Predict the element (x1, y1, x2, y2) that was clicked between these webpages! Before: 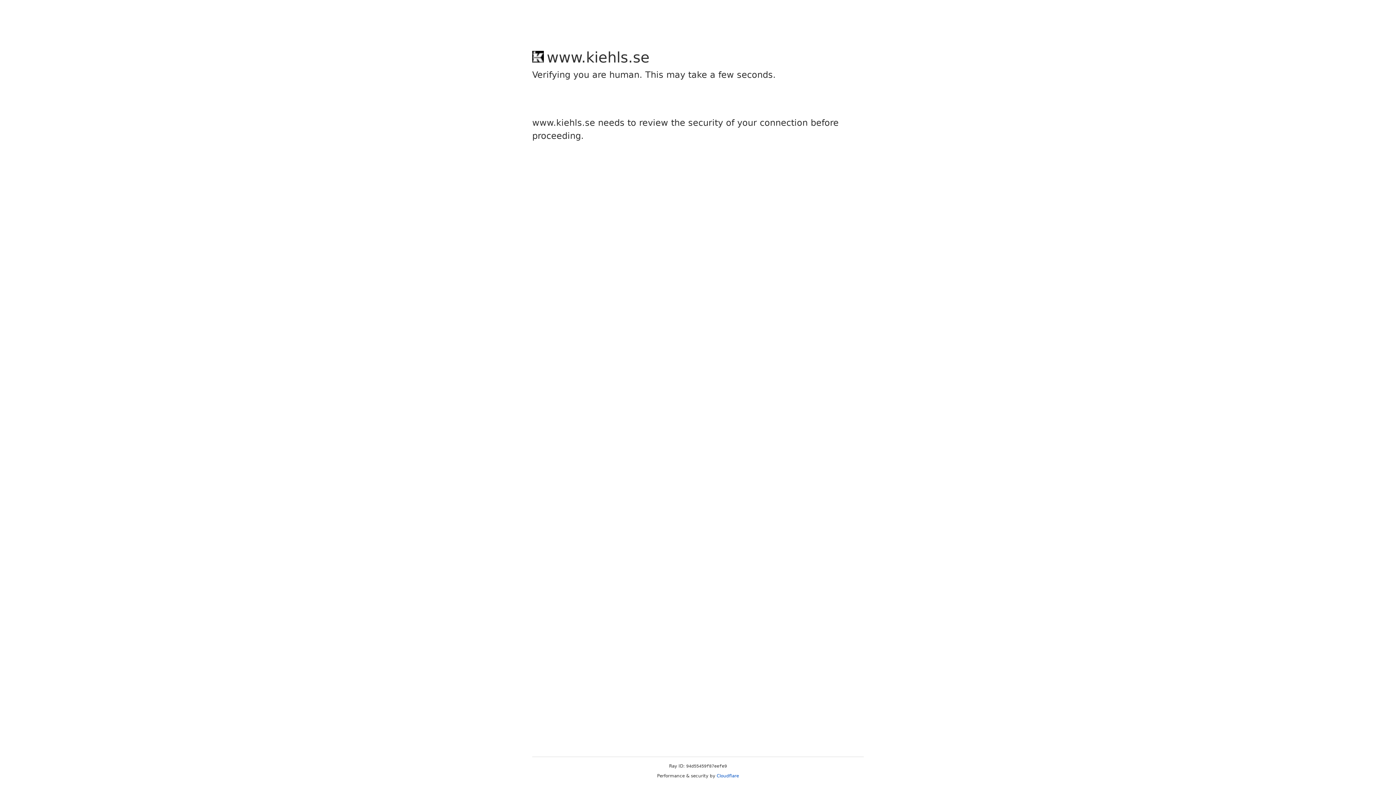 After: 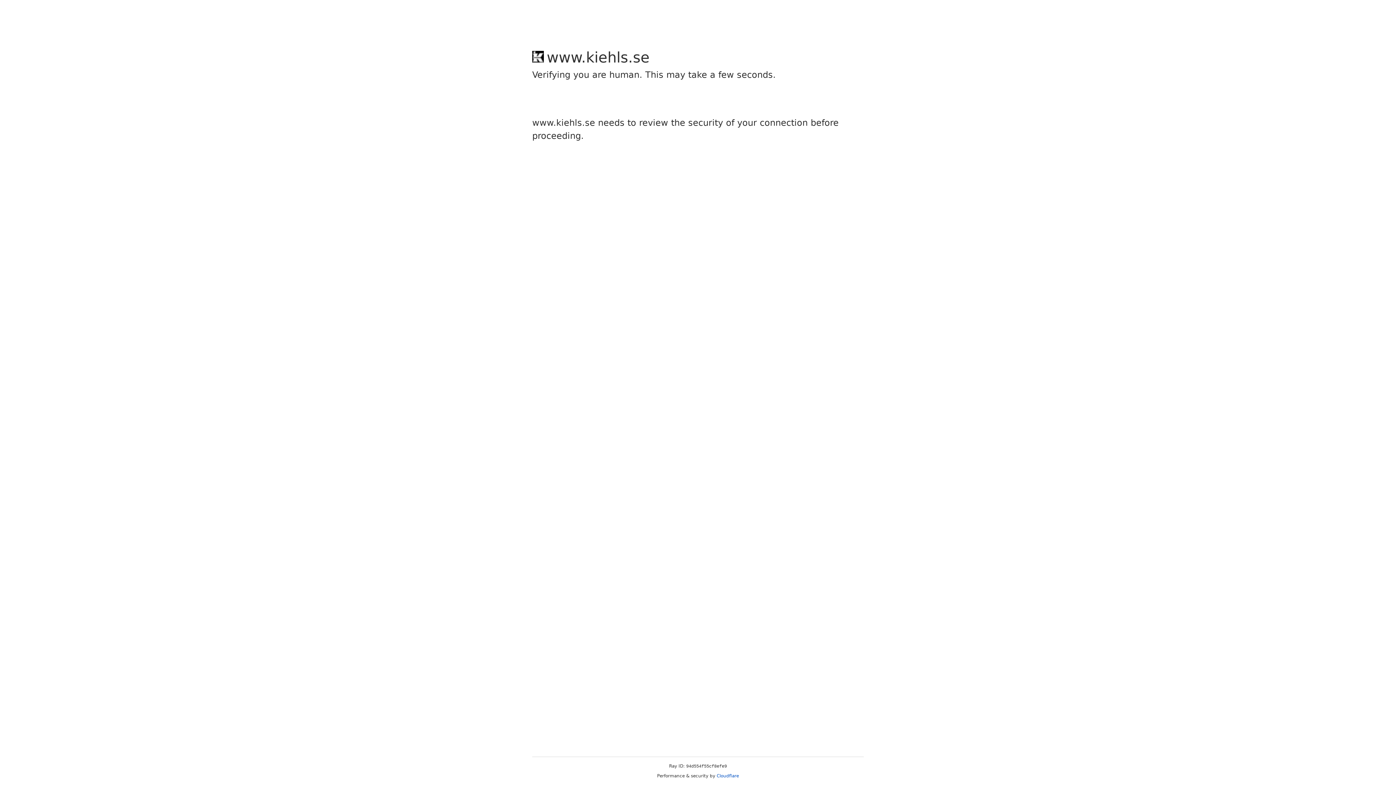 Action: bbox: (716, 773, 739, 778) label: Cloudflare